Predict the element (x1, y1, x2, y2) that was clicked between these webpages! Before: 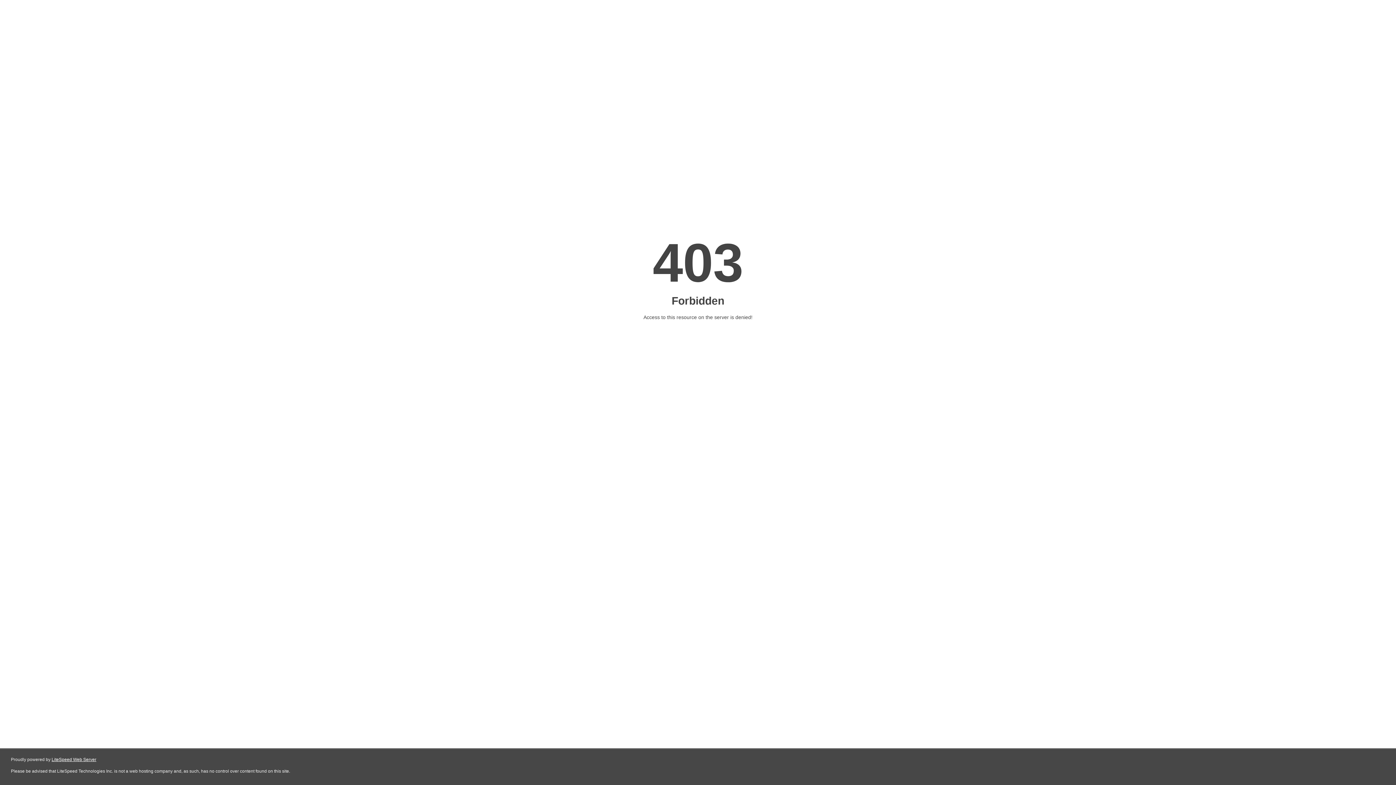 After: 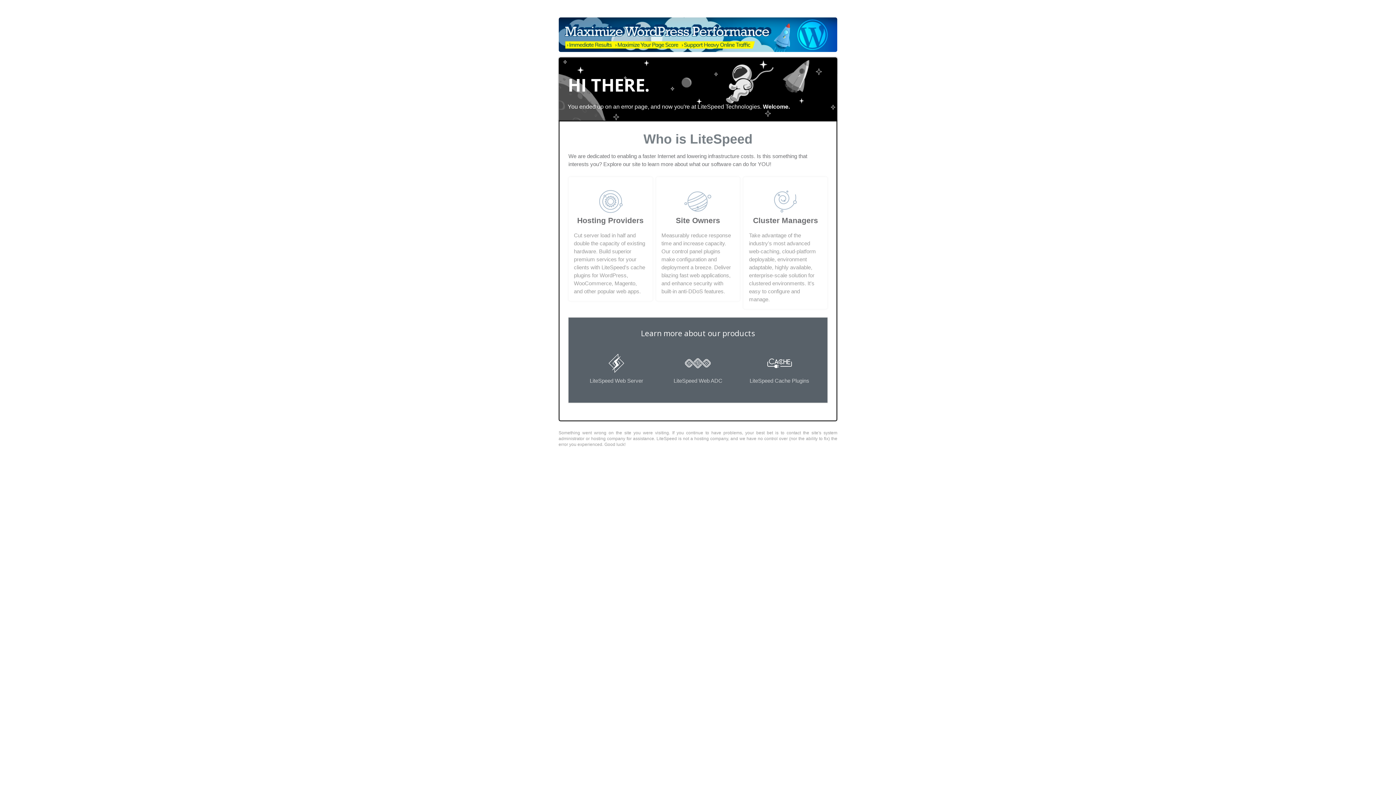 Action: bbox: (51, 757, 96, 762) label: LiteSpeed Web Server